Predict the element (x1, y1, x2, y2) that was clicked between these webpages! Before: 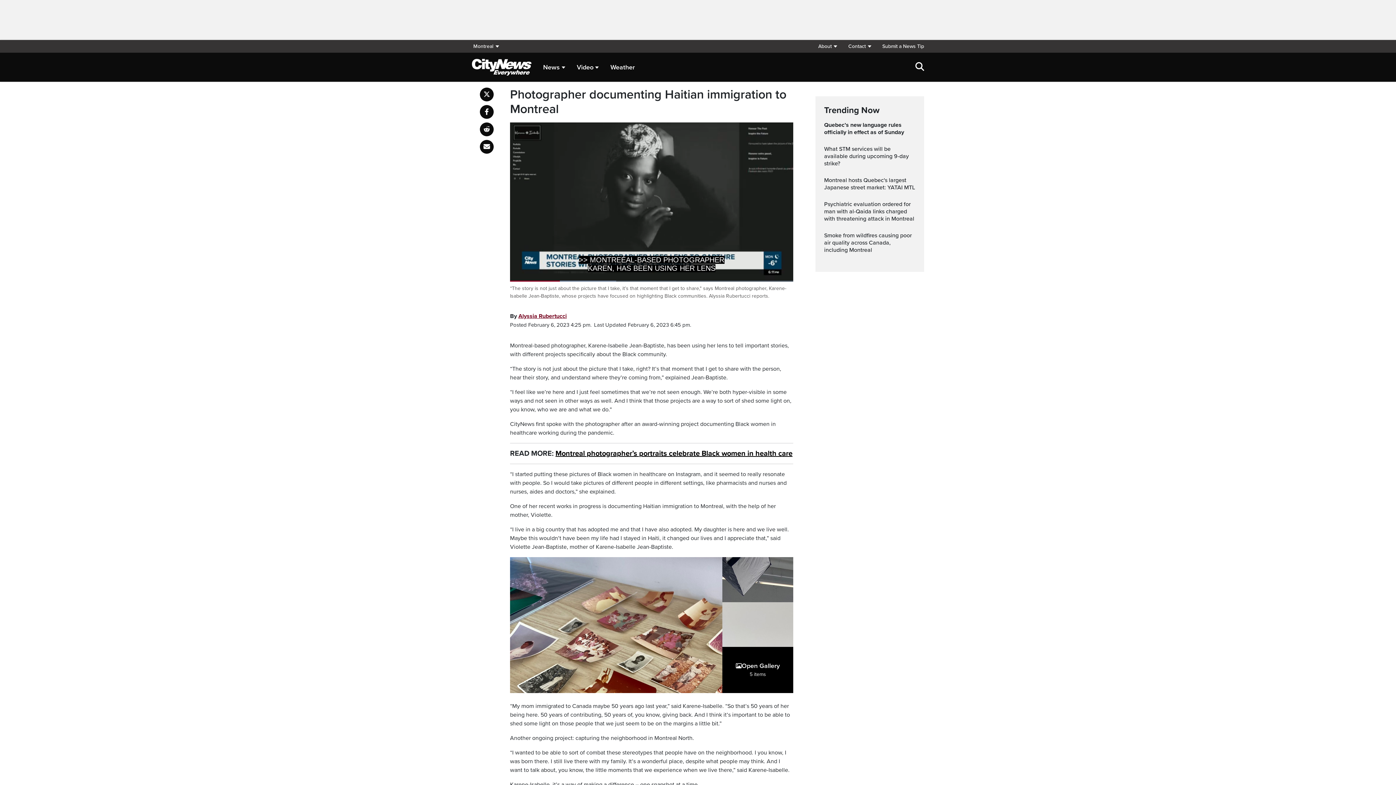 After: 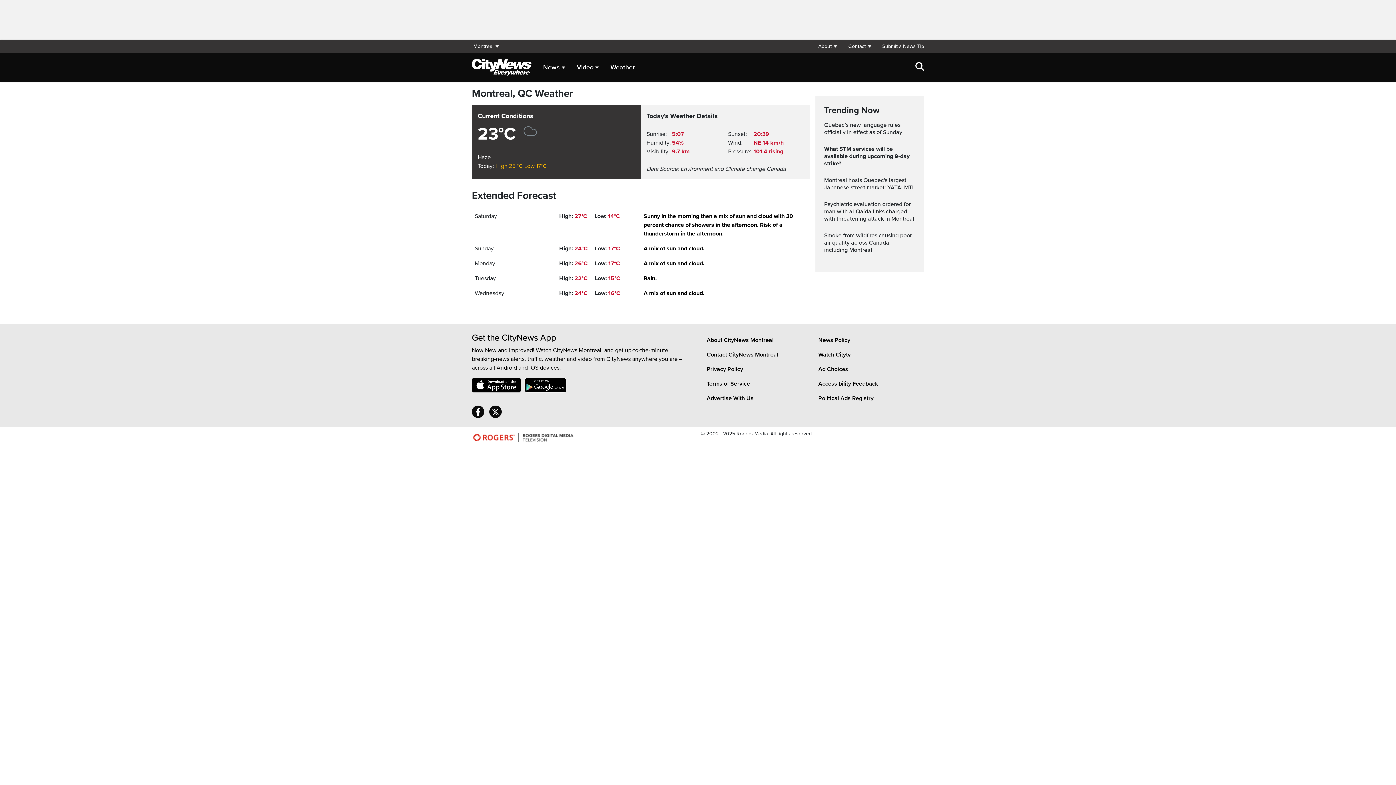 Action: bbox: (610, 59, 634, 75) label: Weather